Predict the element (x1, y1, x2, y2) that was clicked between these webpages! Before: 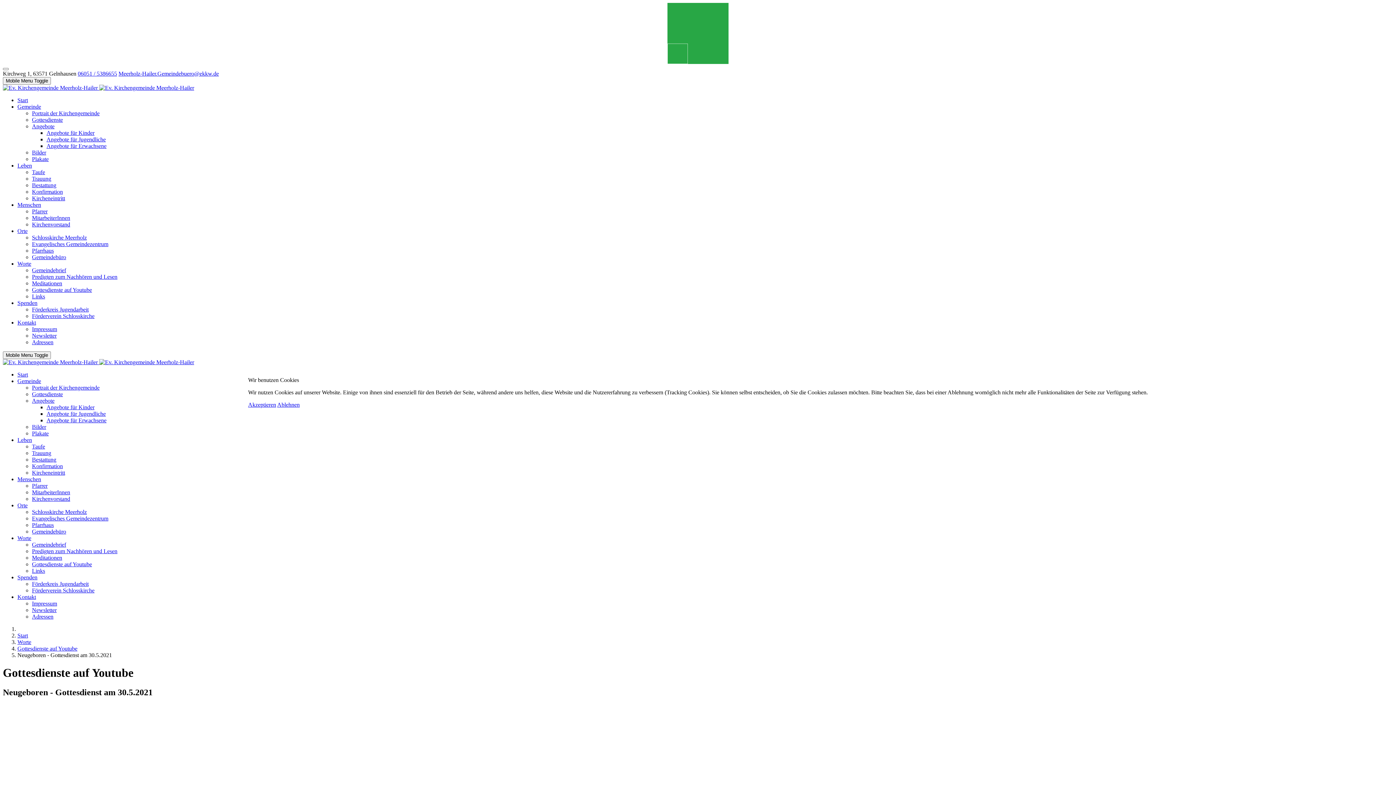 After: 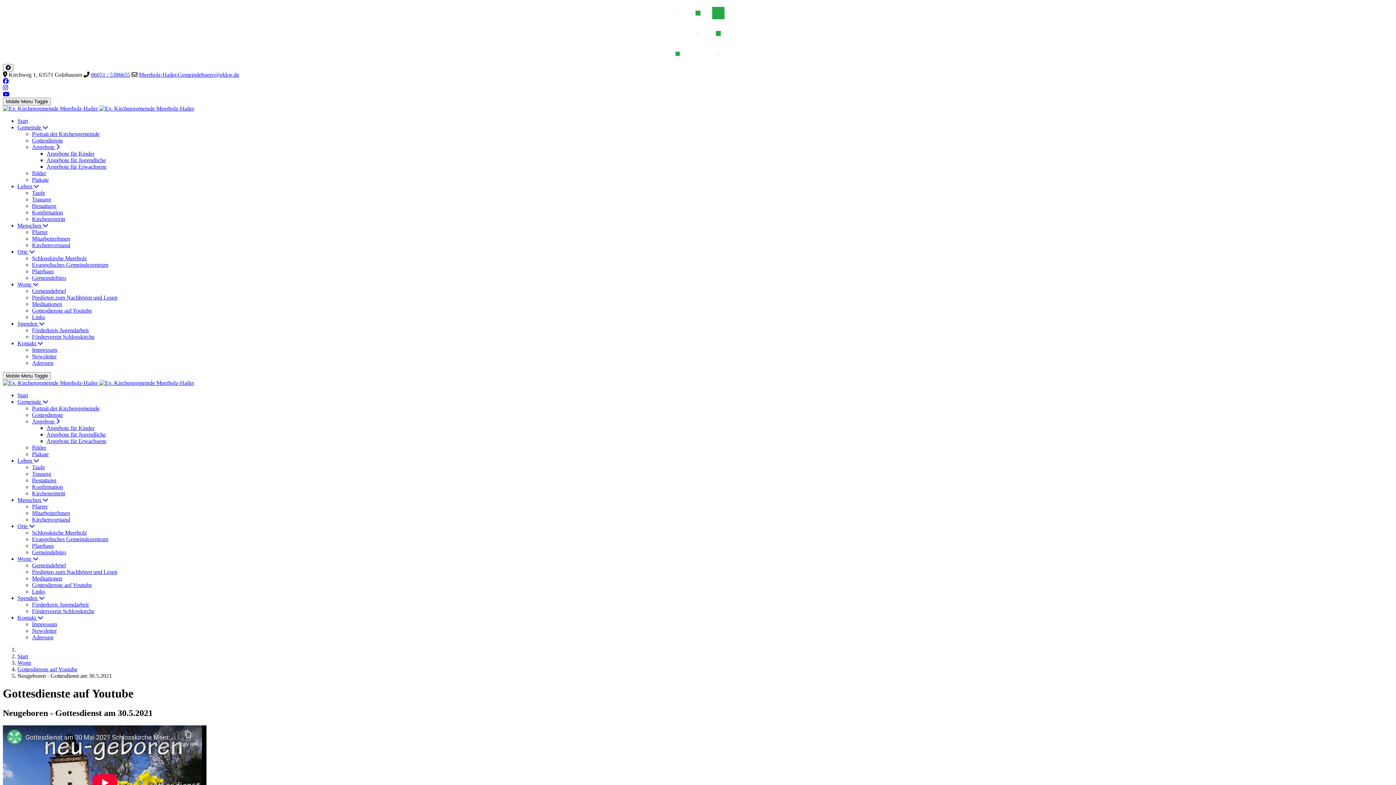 Action: label: Akzeptieren bbox: (248, 401, 276, 408)